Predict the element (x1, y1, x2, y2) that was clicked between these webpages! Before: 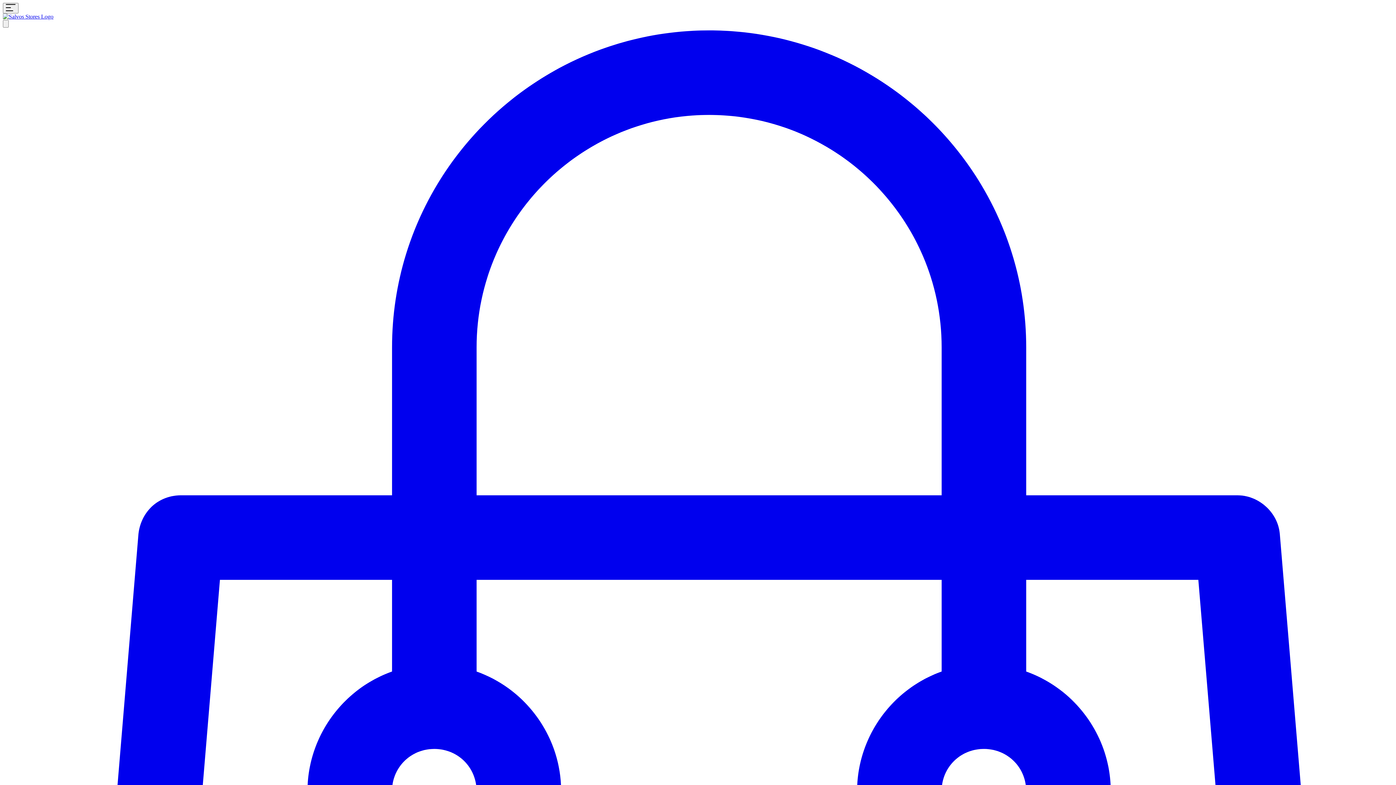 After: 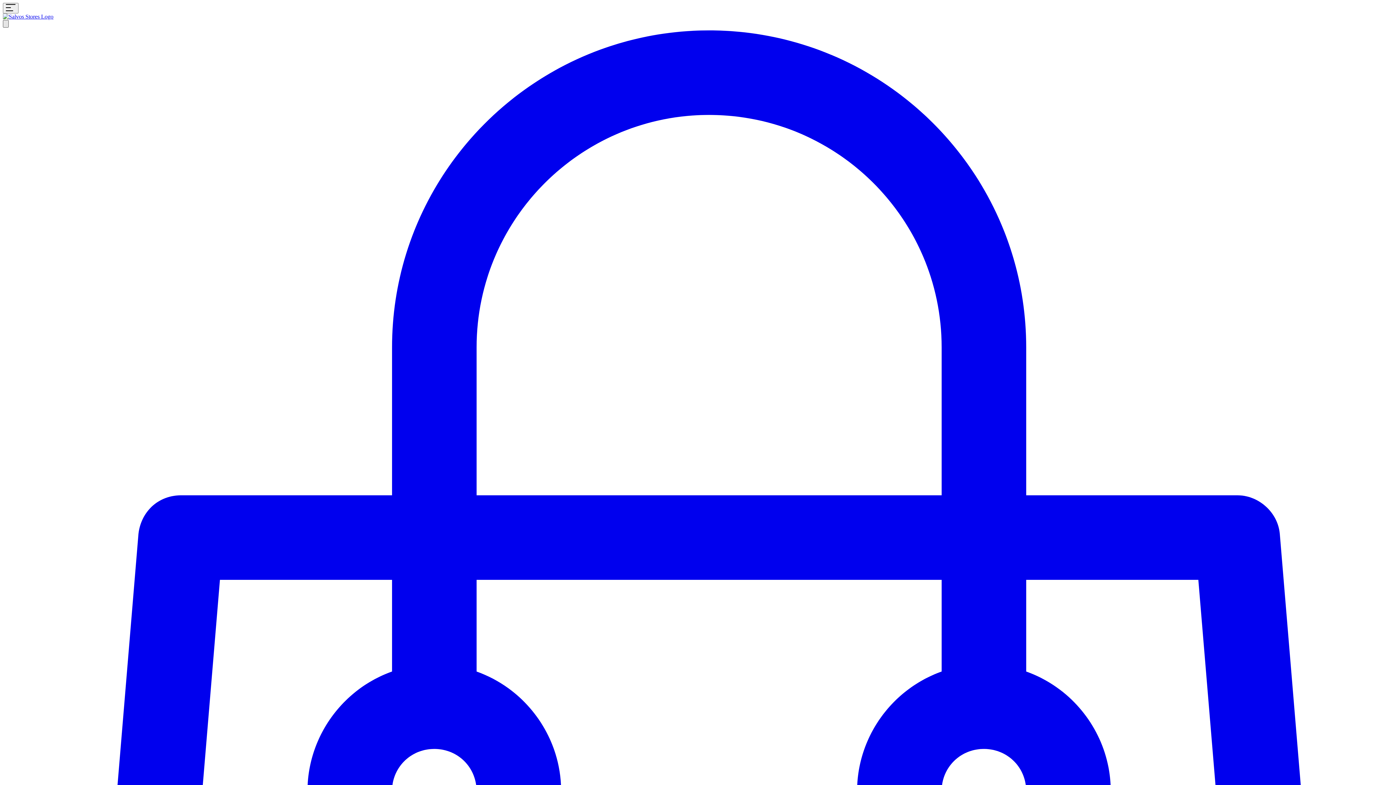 Action: bbox: (2, 20, 8, 27)